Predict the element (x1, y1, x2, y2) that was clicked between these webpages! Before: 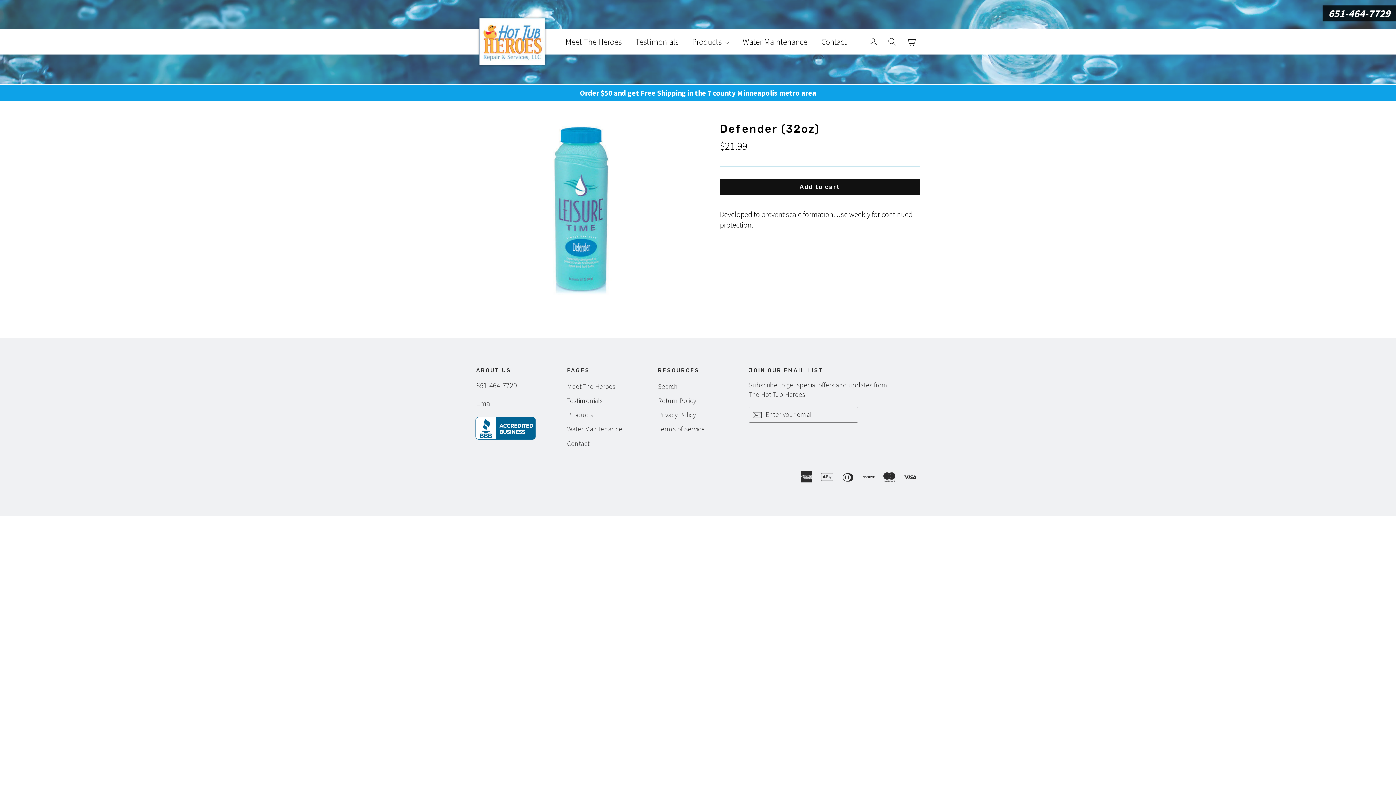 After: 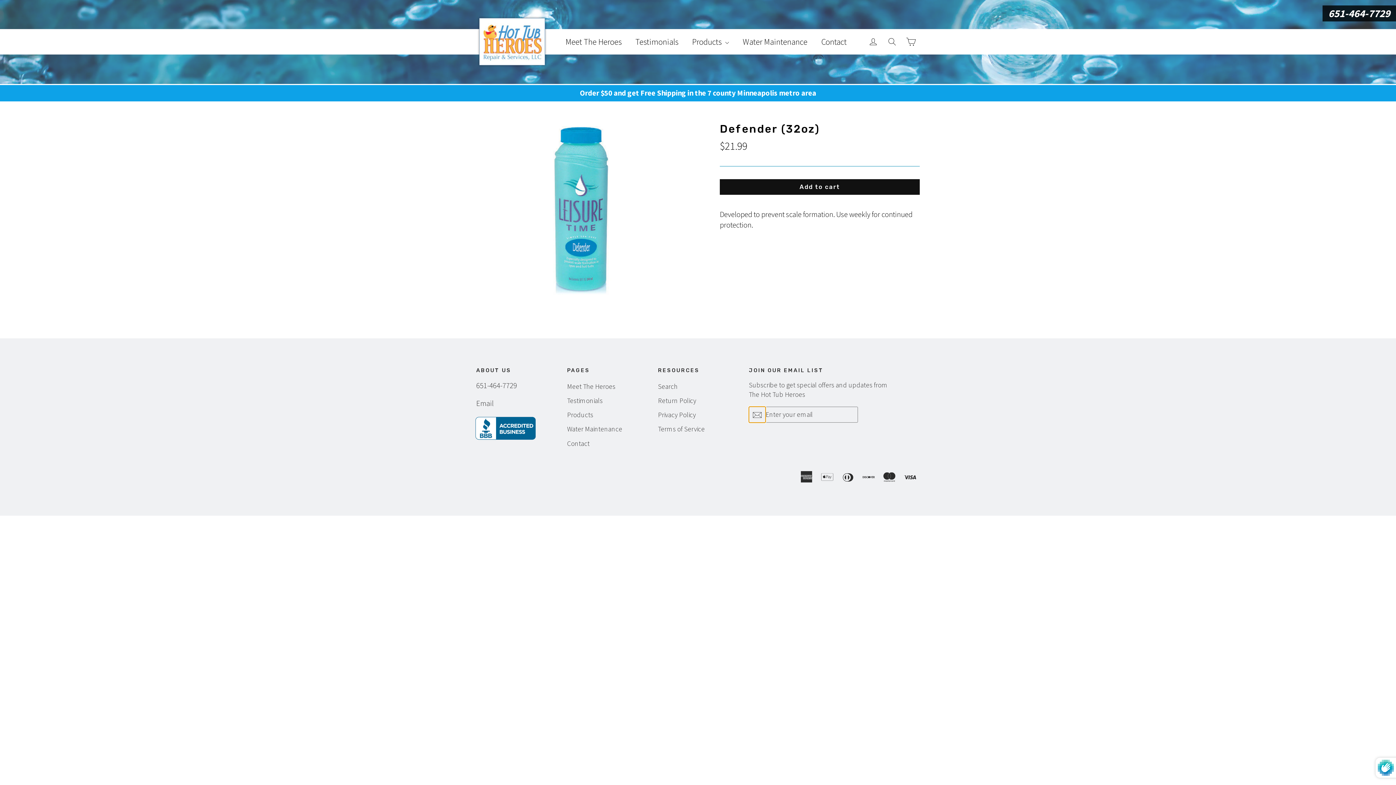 Action: bbox: (749, 406, 765, 422)